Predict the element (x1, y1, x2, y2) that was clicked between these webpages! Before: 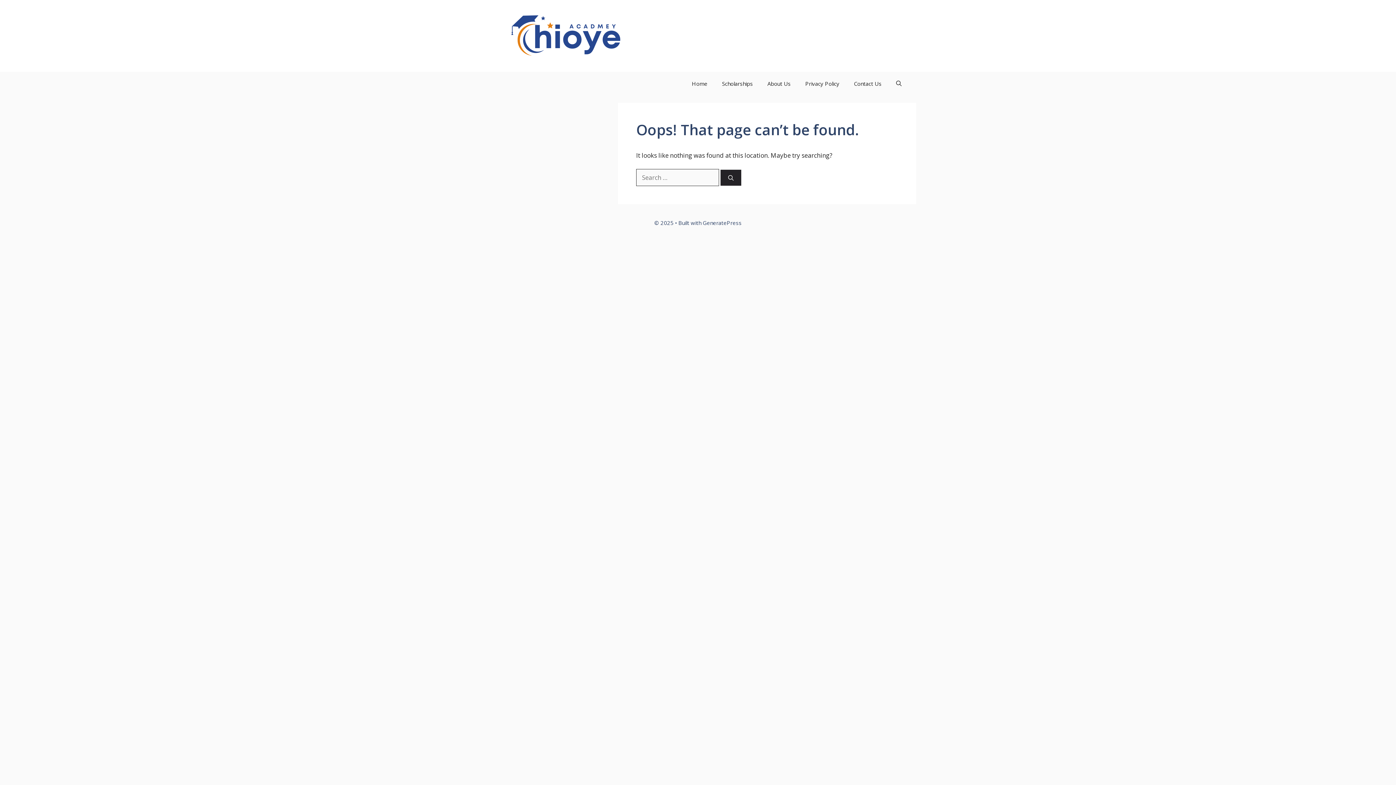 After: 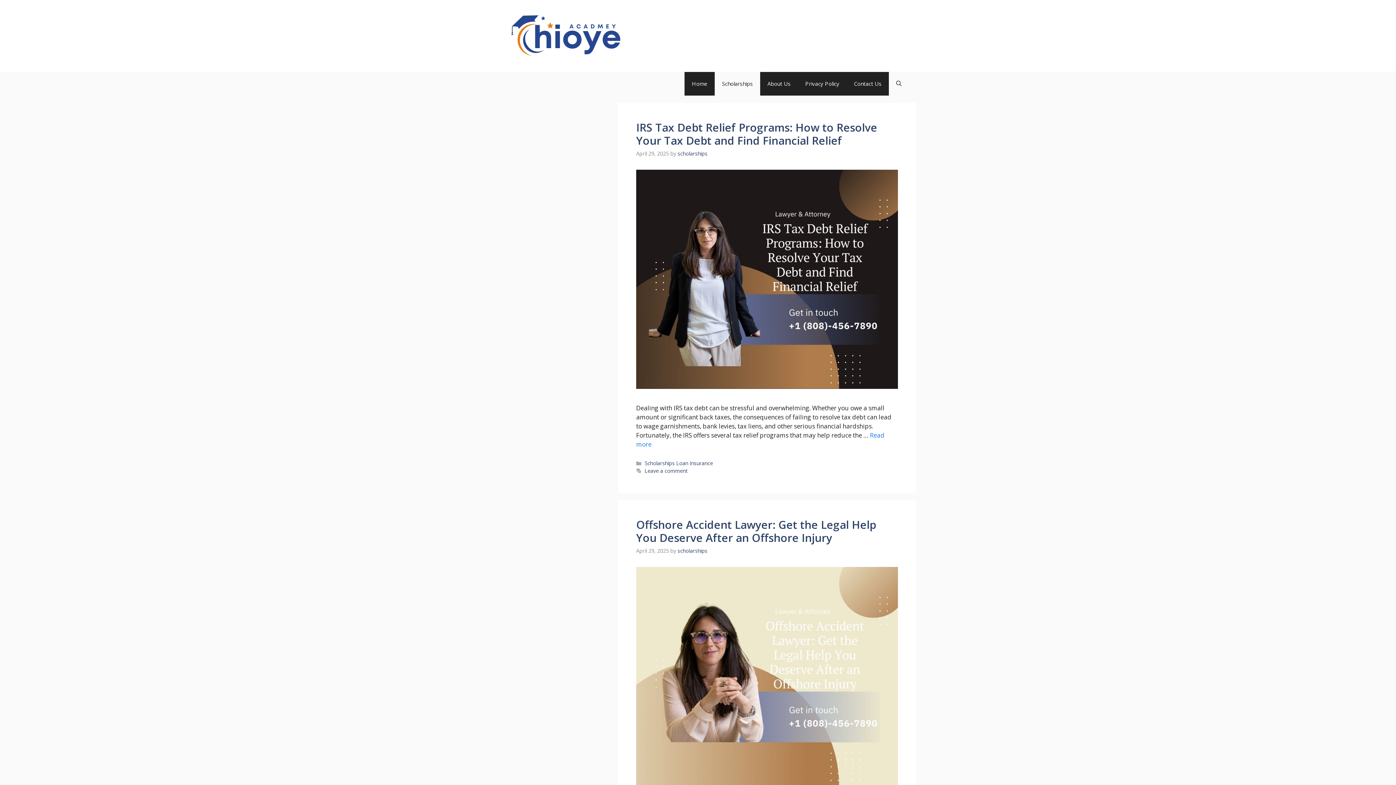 Action: label: Privacy Policy bbox: (798, 71, 846, 95)